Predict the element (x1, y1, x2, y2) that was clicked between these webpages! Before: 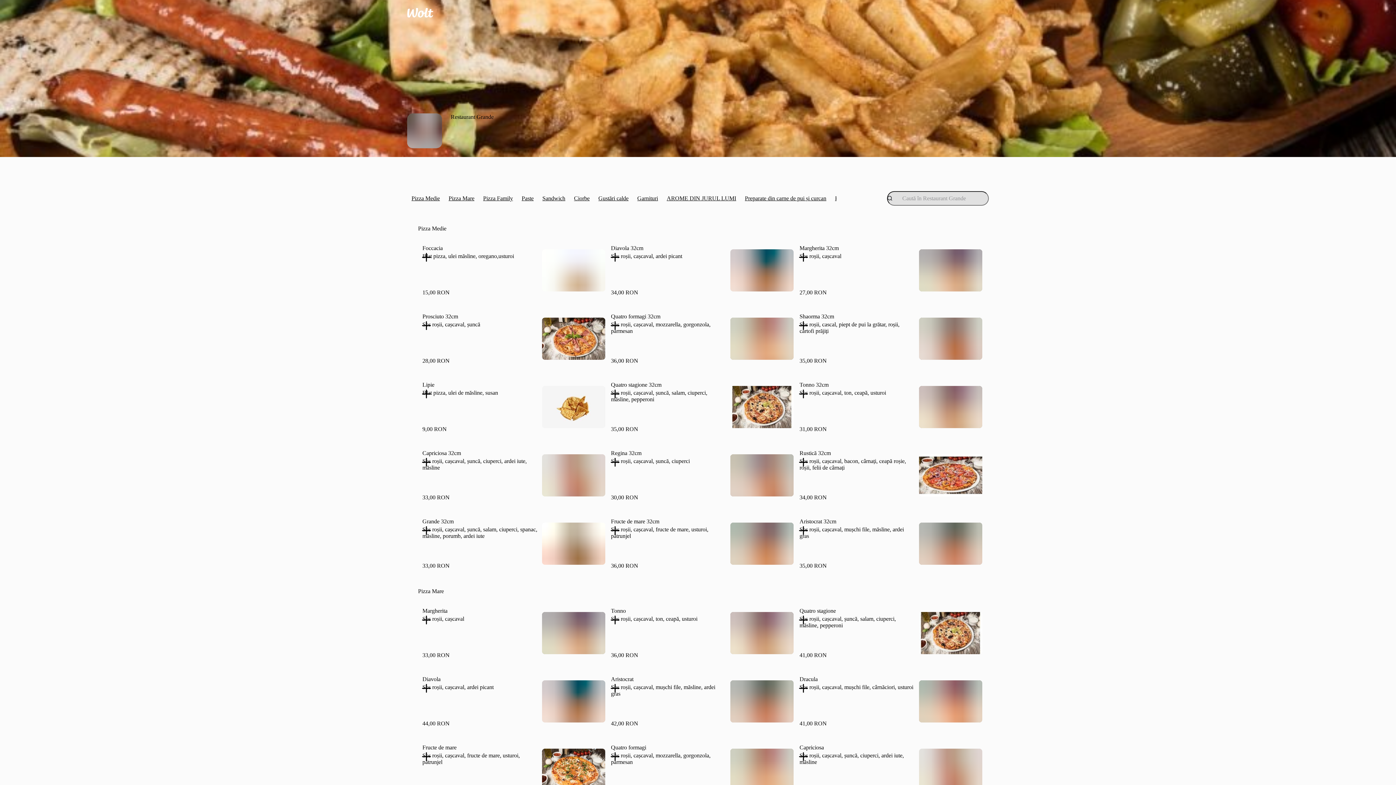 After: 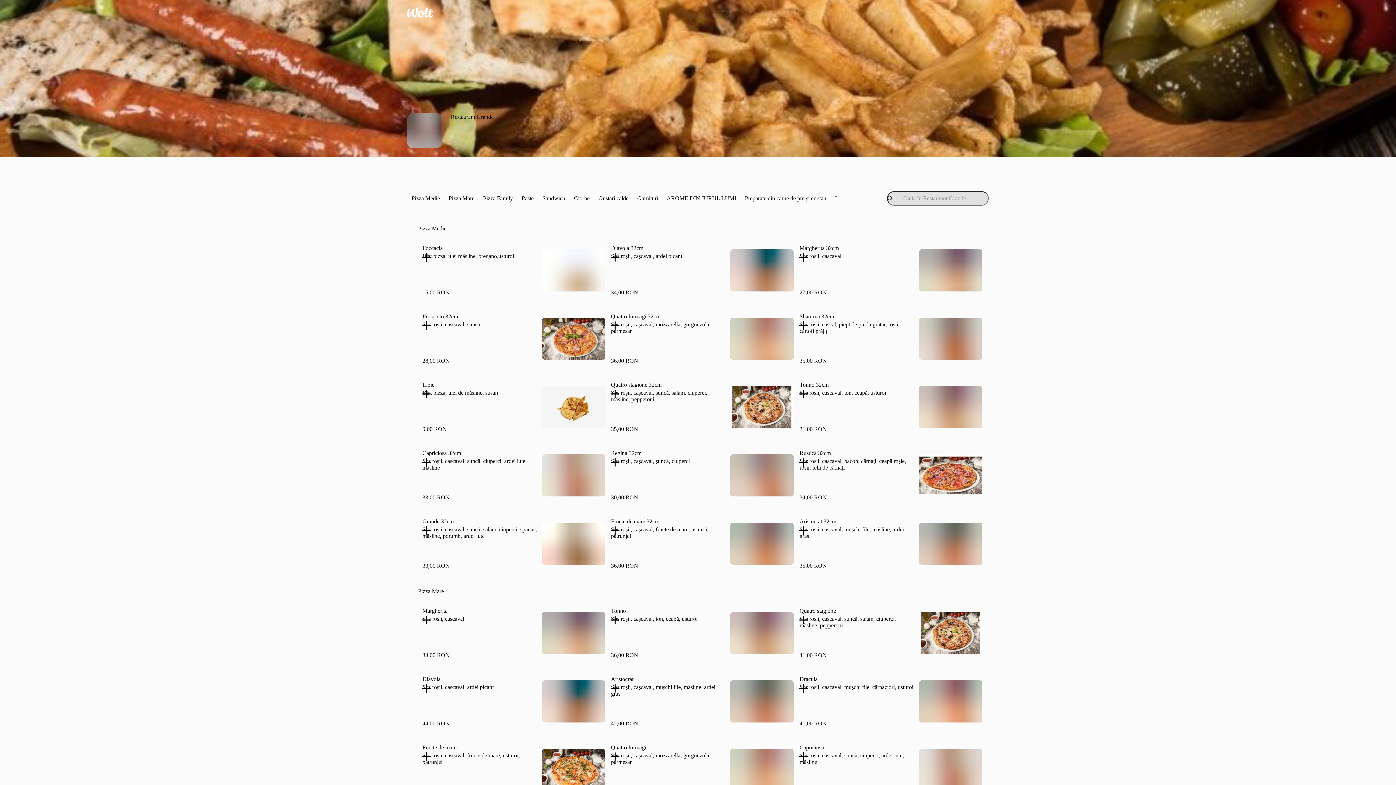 Action: bbox: (606, 454, 623, 470) label: Adaugă încă unul